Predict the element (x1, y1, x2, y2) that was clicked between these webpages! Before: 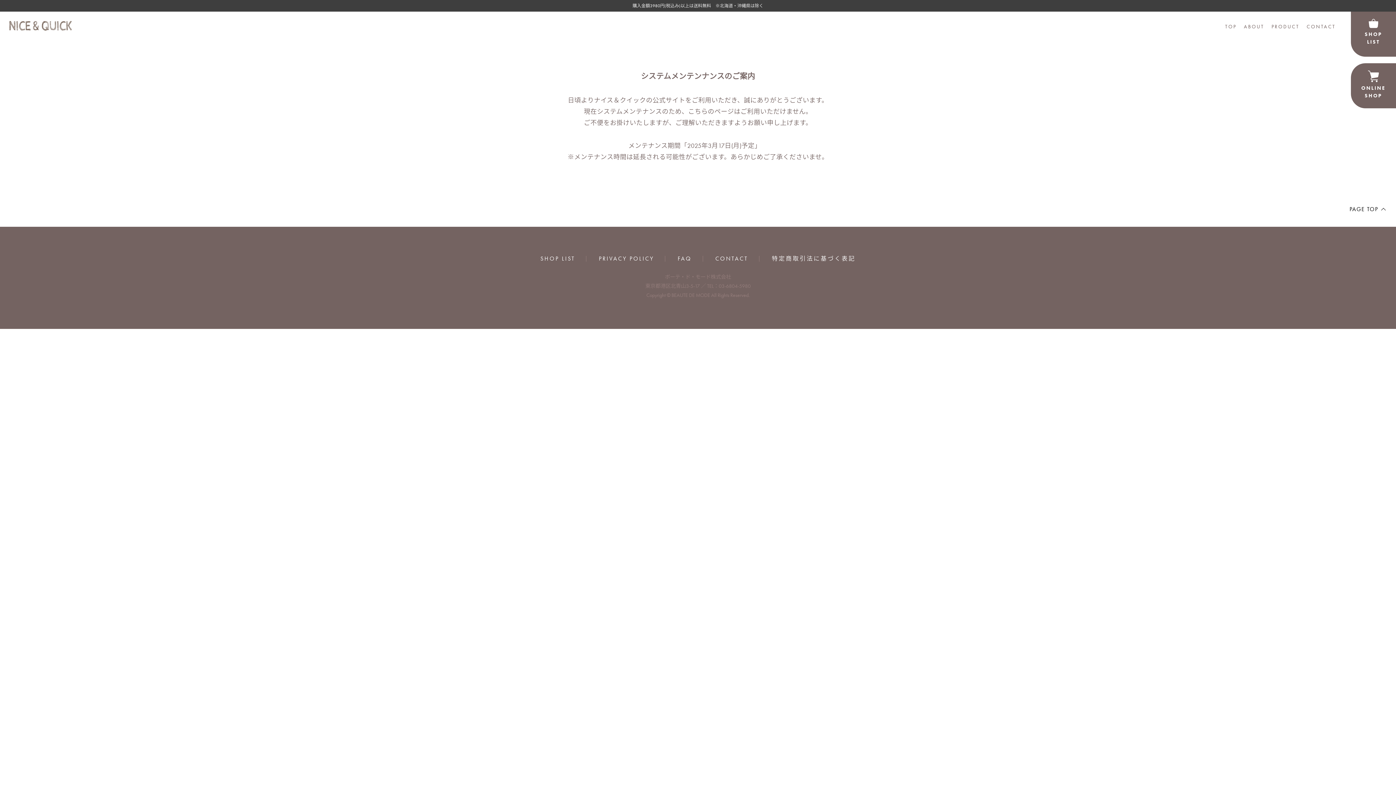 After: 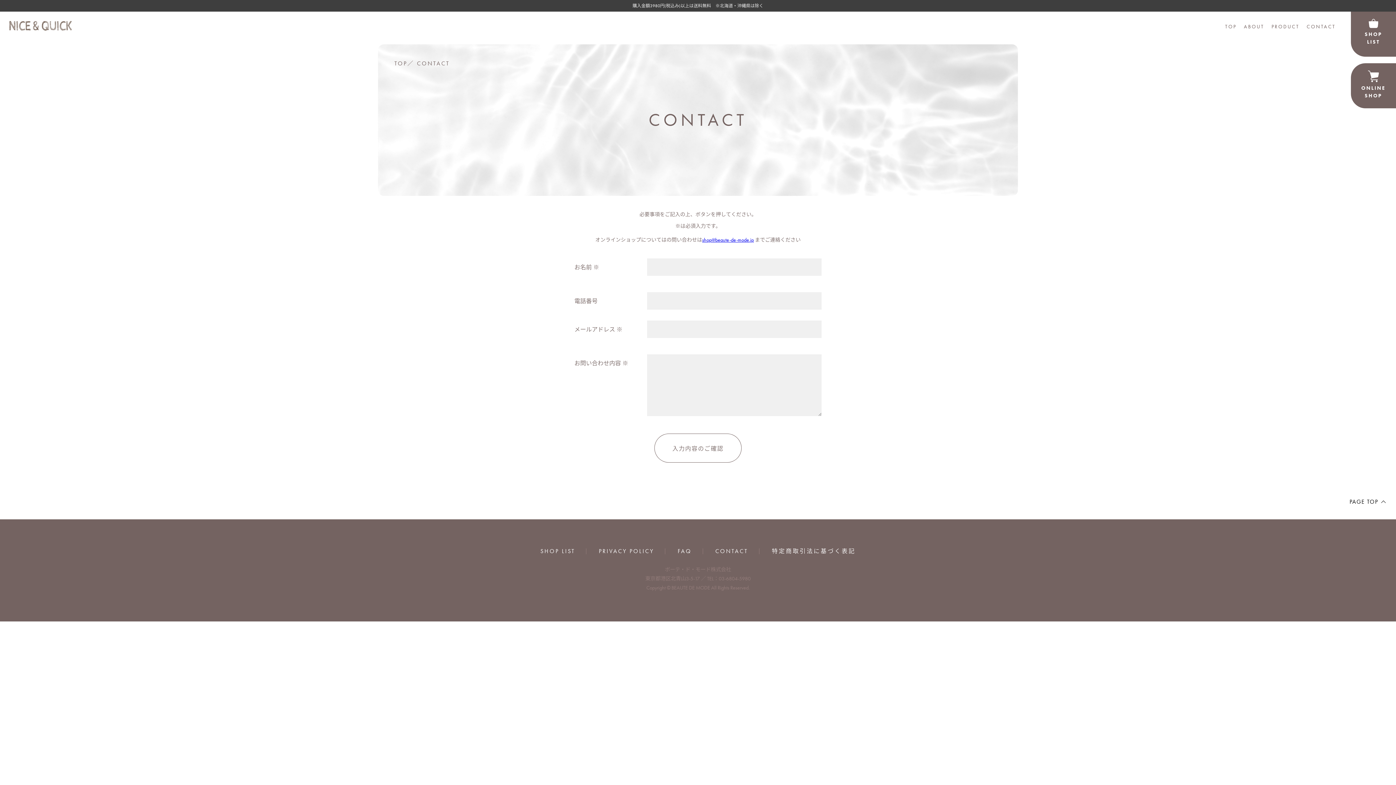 Action: label: CONTACT bbox: (704, 256, 759, 261)